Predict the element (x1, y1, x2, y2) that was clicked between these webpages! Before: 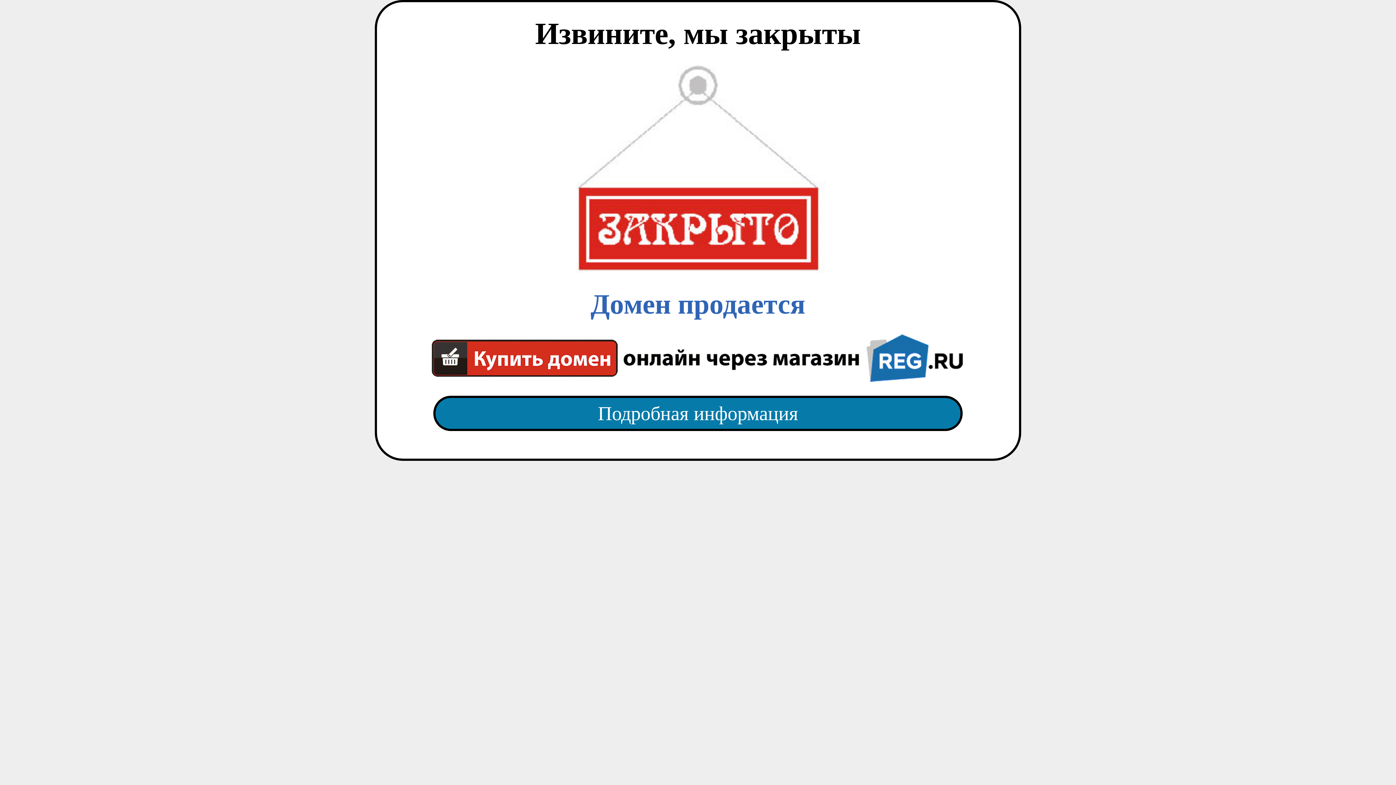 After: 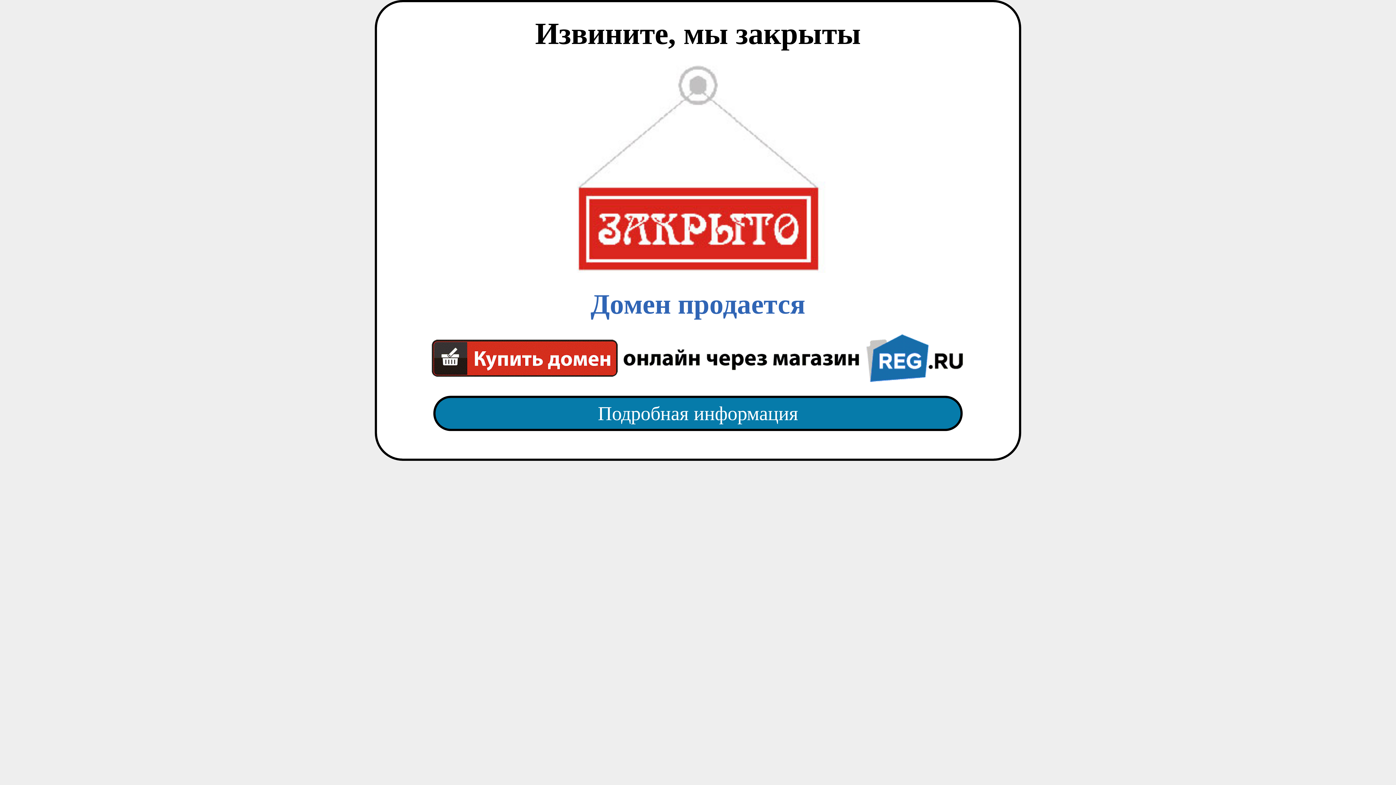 Action: bbox: (418, 382, 977, 445) label: Подробная информация